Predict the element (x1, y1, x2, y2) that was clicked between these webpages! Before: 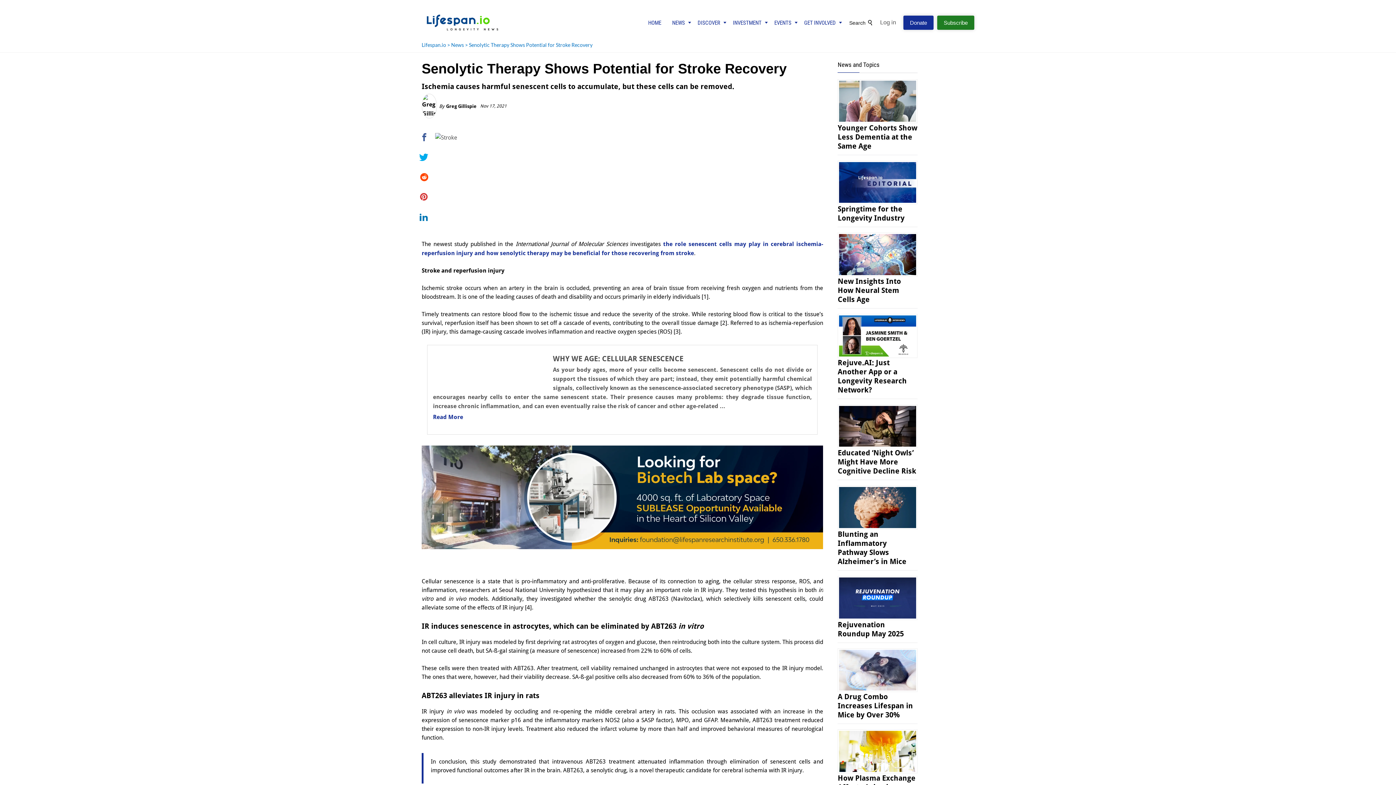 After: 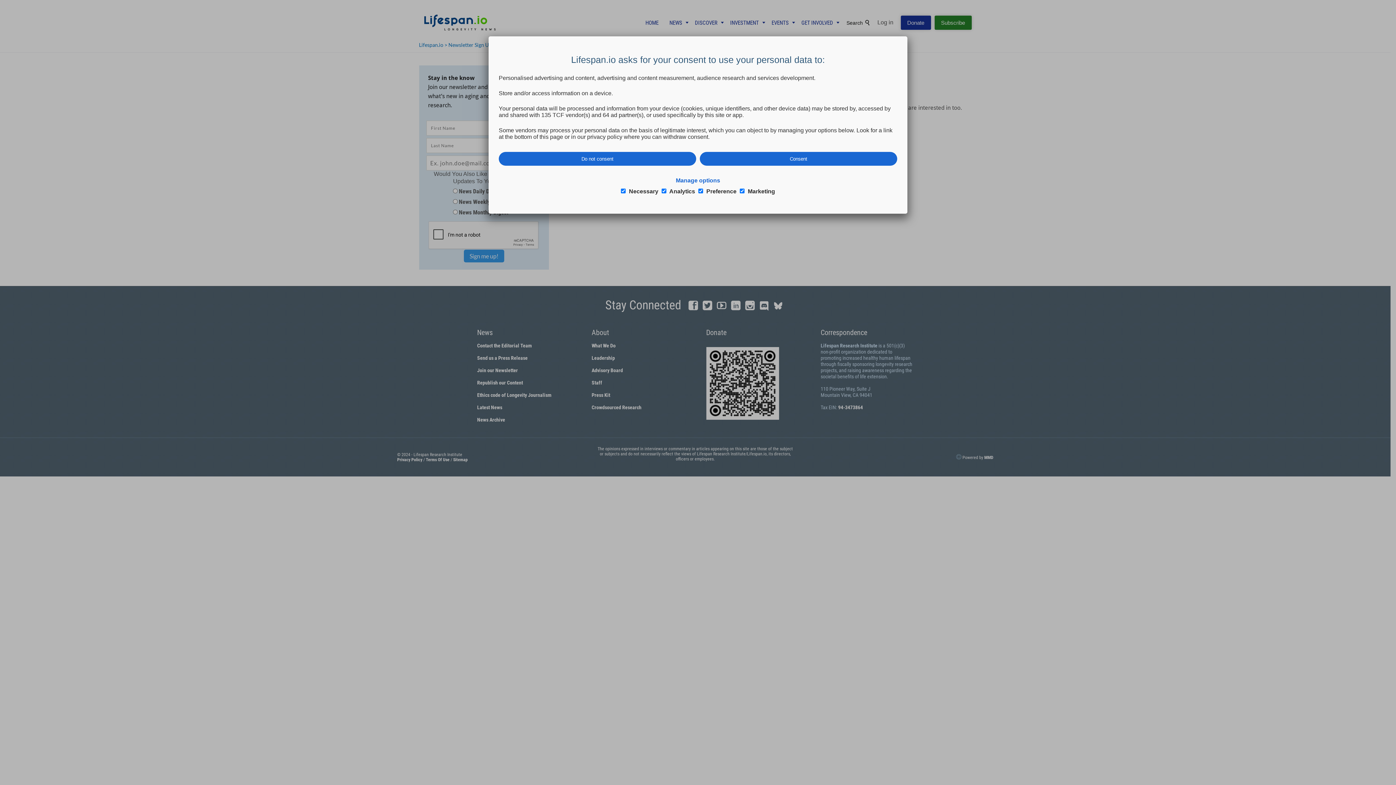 Action: label: Subscribe bbox: (937, 15, 974, 29)